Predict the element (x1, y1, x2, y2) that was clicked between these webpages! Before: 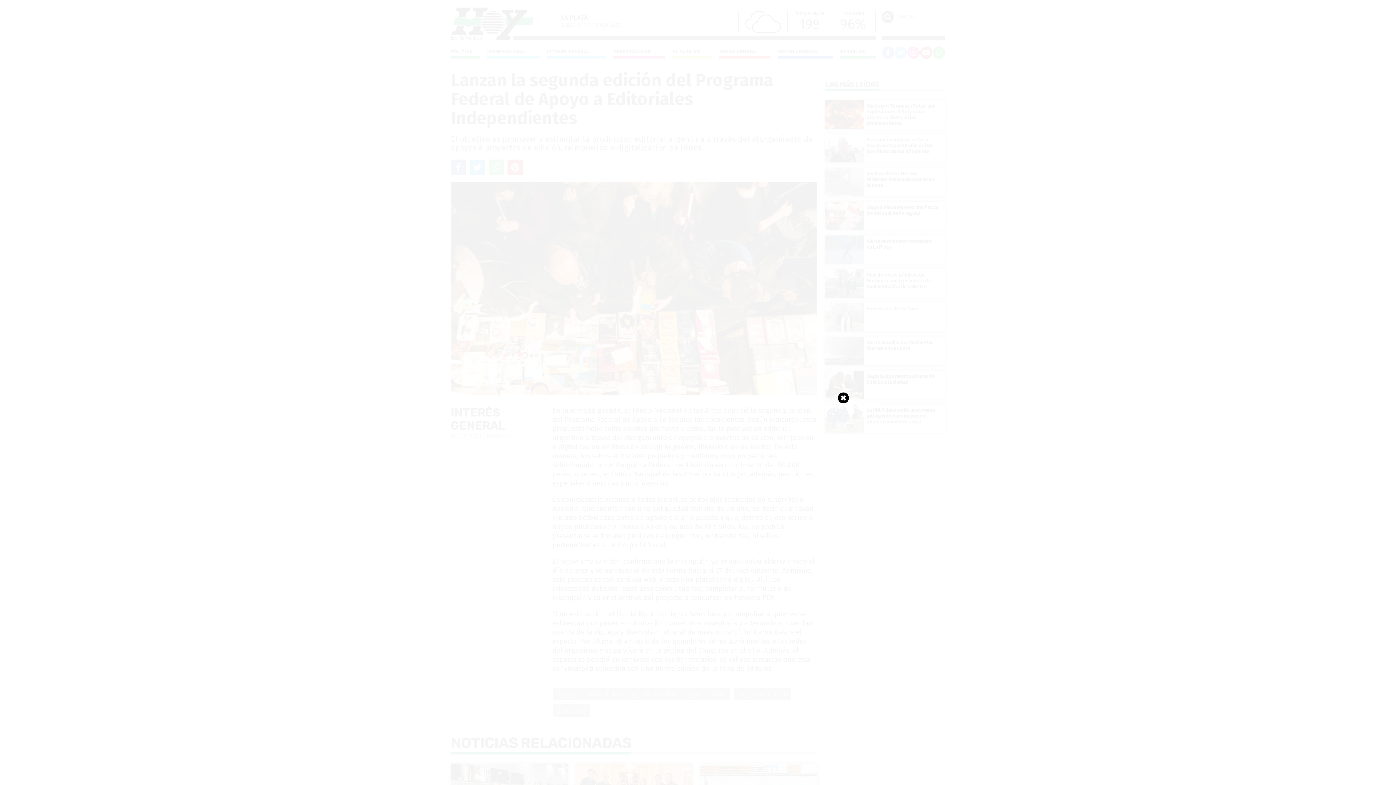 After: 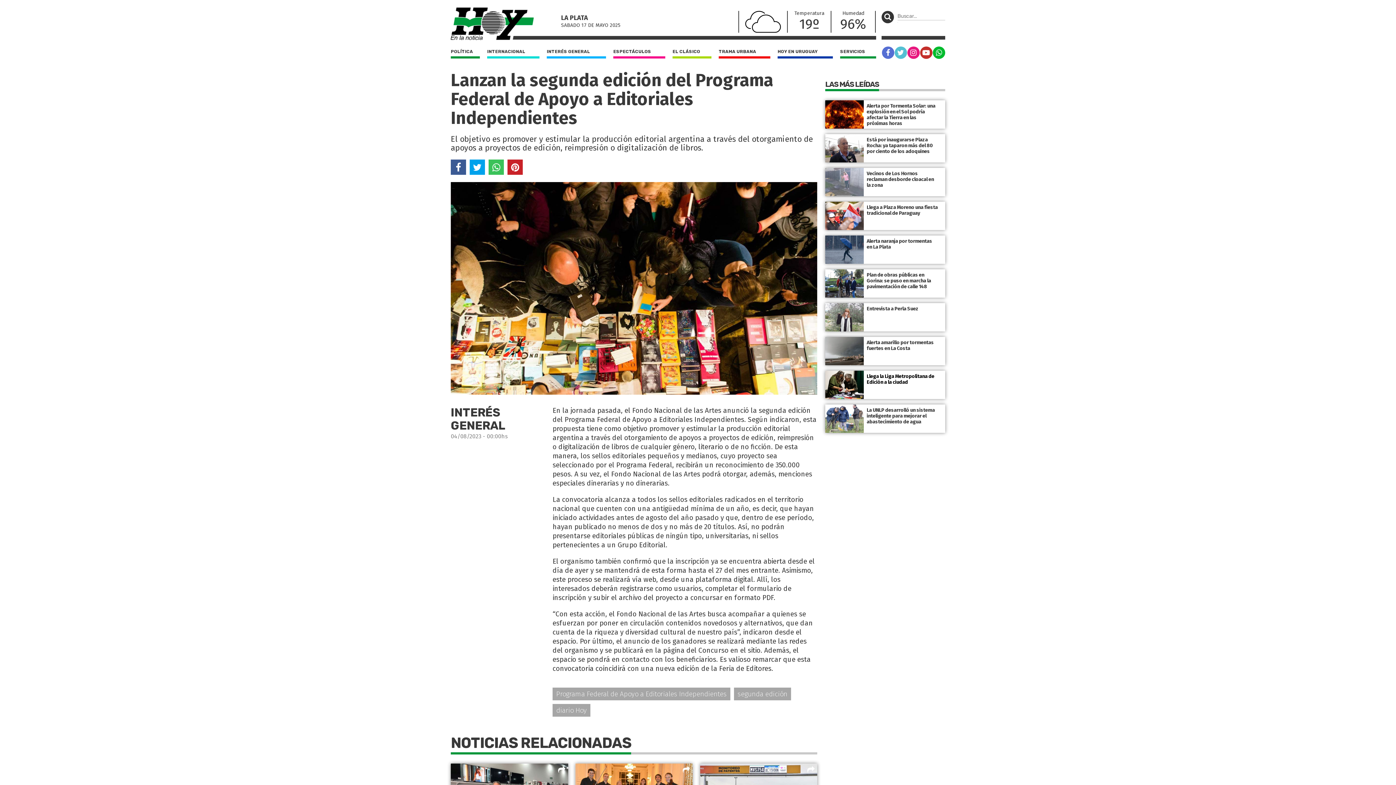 Action: bbox: (838, 392, 849, 403)